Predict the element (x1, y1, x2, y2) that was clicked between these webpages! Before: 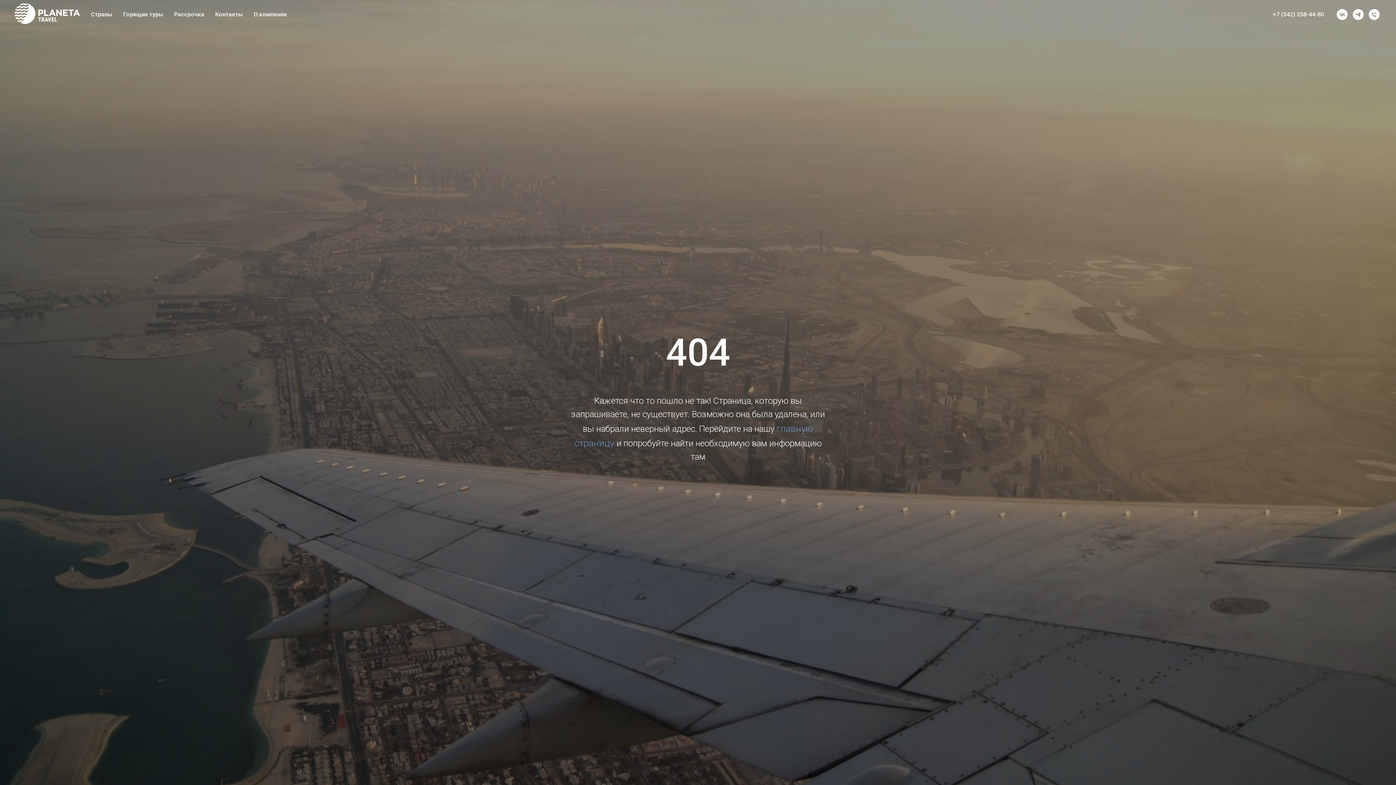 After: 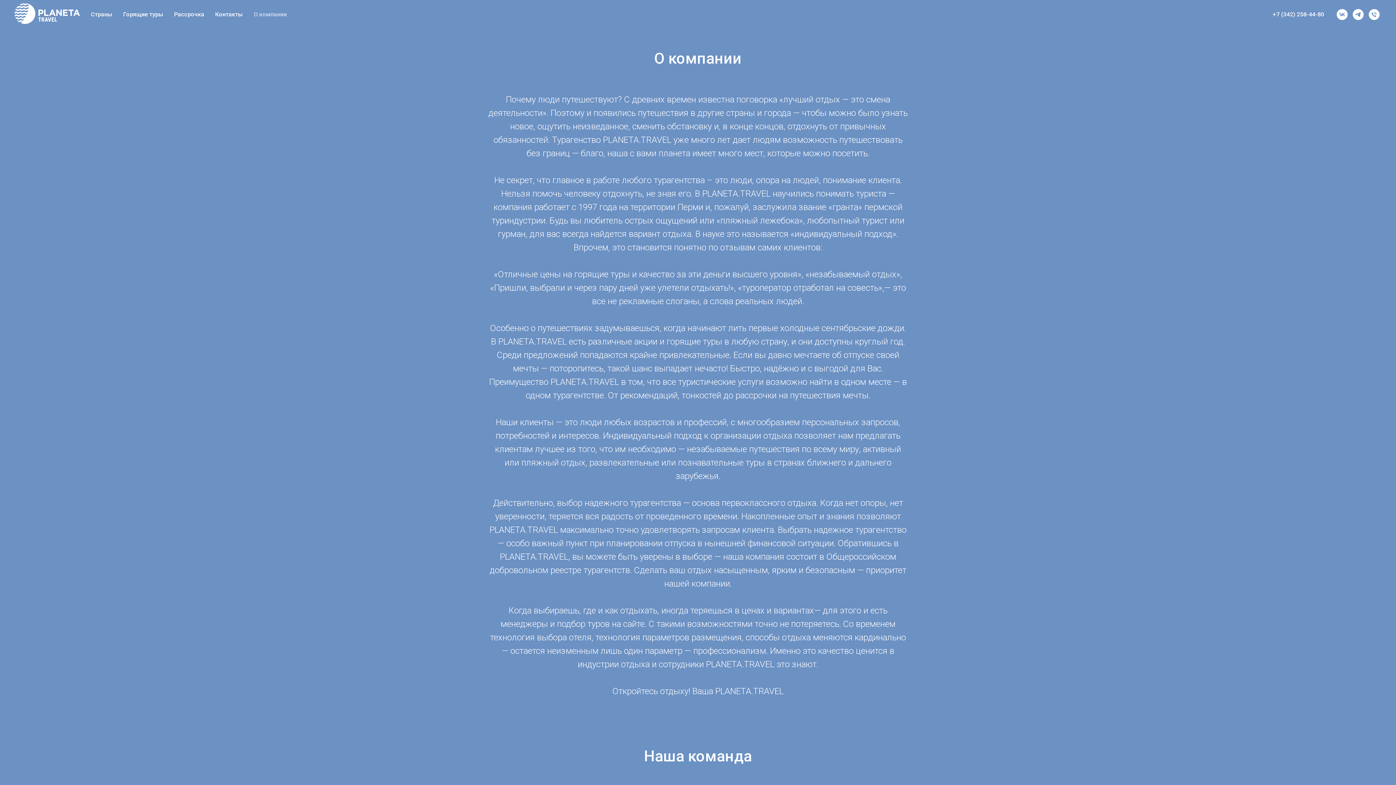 Action: bbox: (253, 10, 286, 17) label: О компании